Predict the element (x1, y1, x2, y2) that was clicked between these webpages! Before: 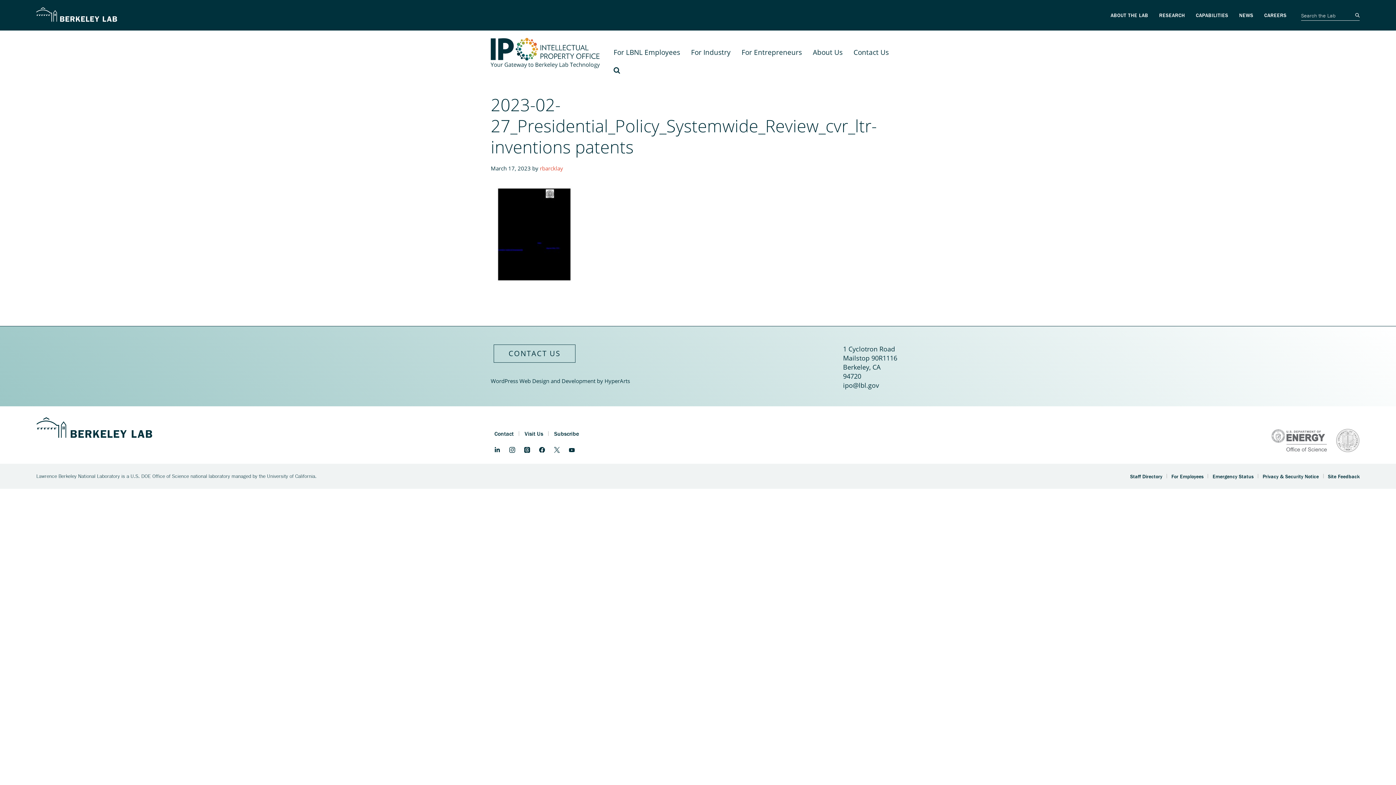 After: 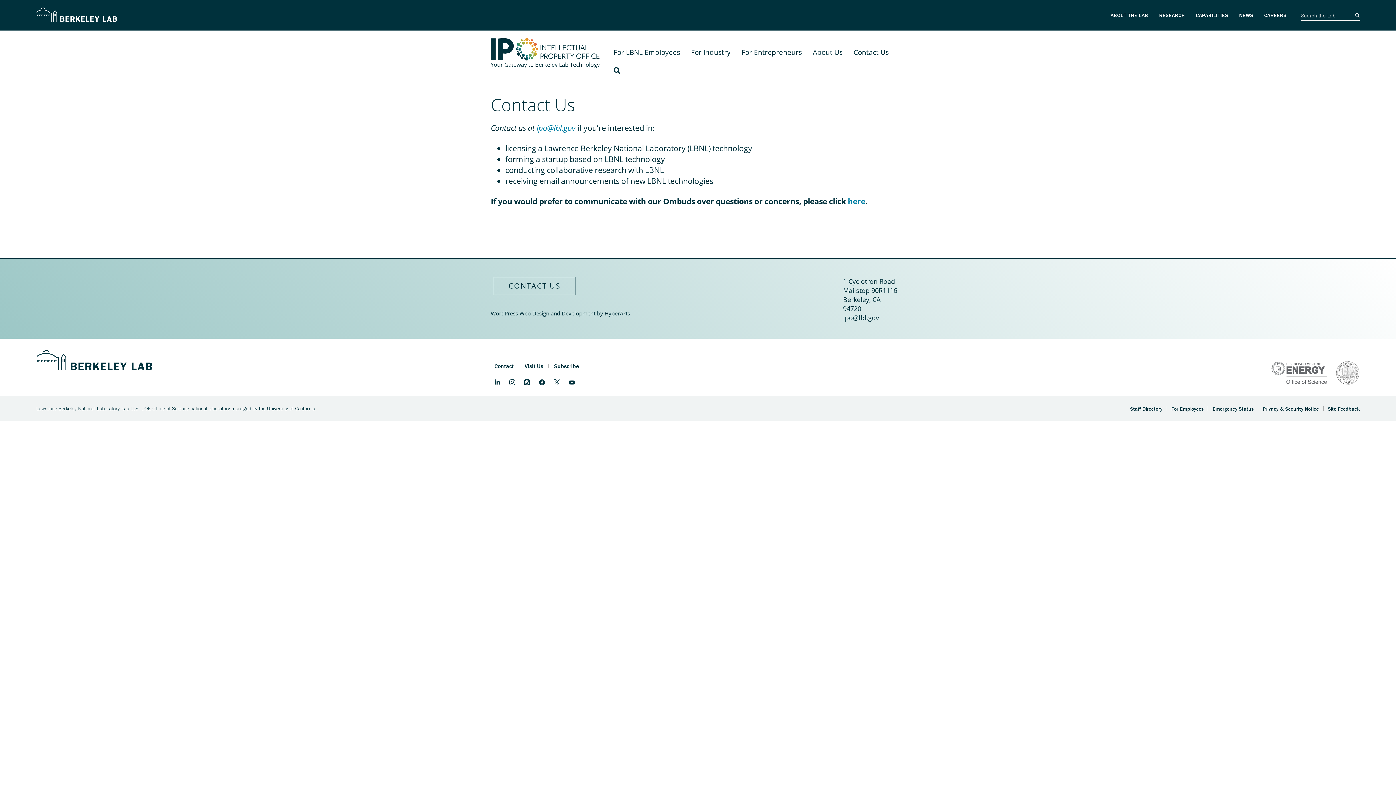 Action: label: CONTACT US bbox: (493, 350, 575, 357)